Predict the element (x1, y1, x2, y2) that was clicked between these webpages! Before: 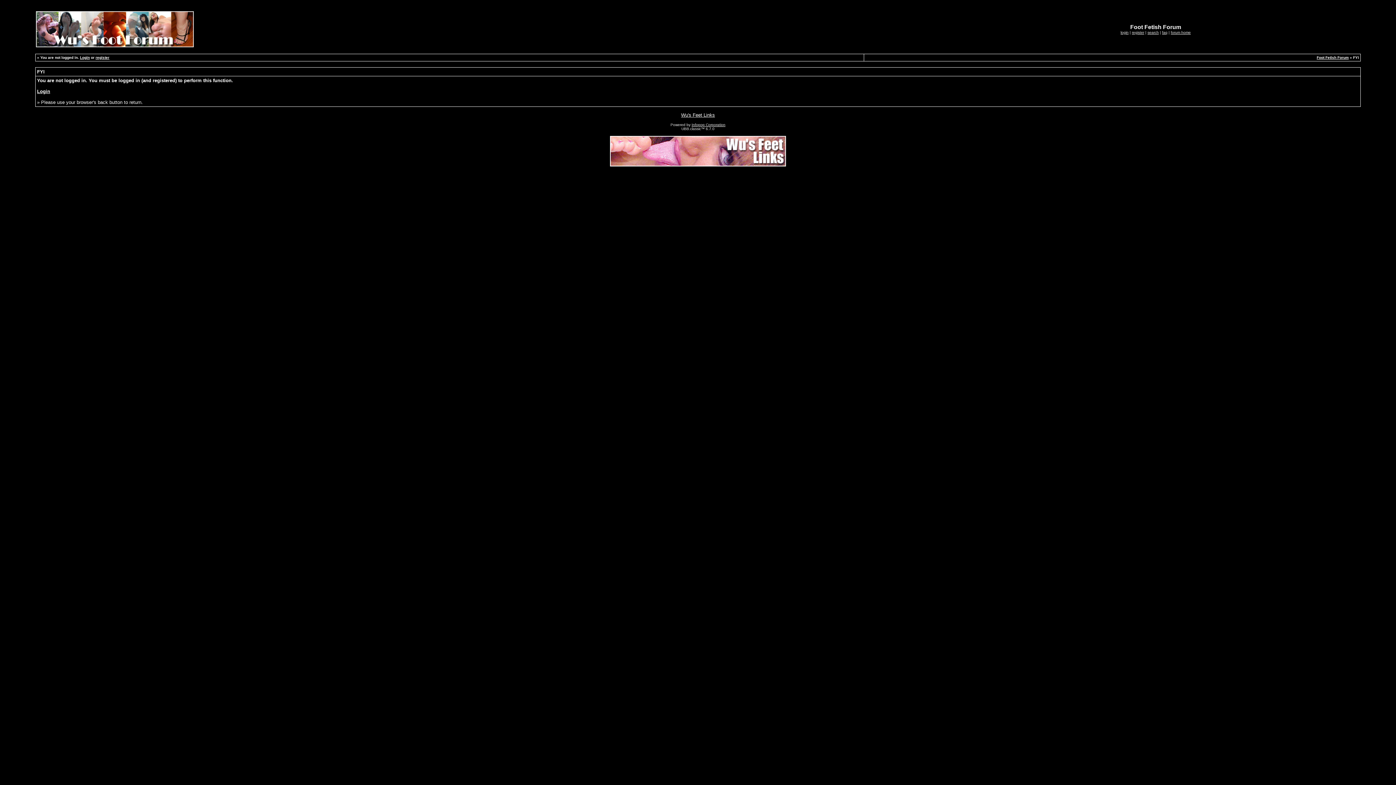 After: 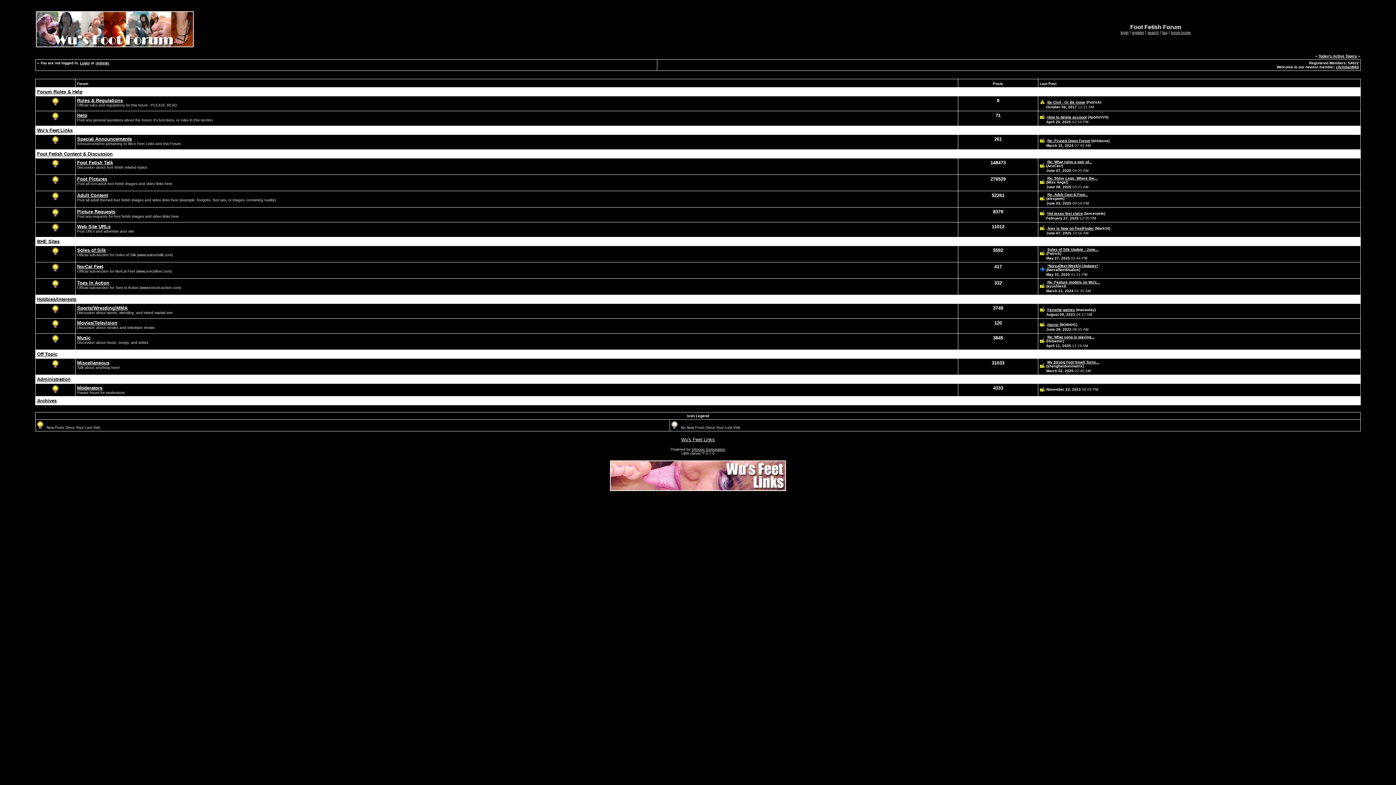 Action: bbox: (1171, 30, 1191, 34) label: forum home